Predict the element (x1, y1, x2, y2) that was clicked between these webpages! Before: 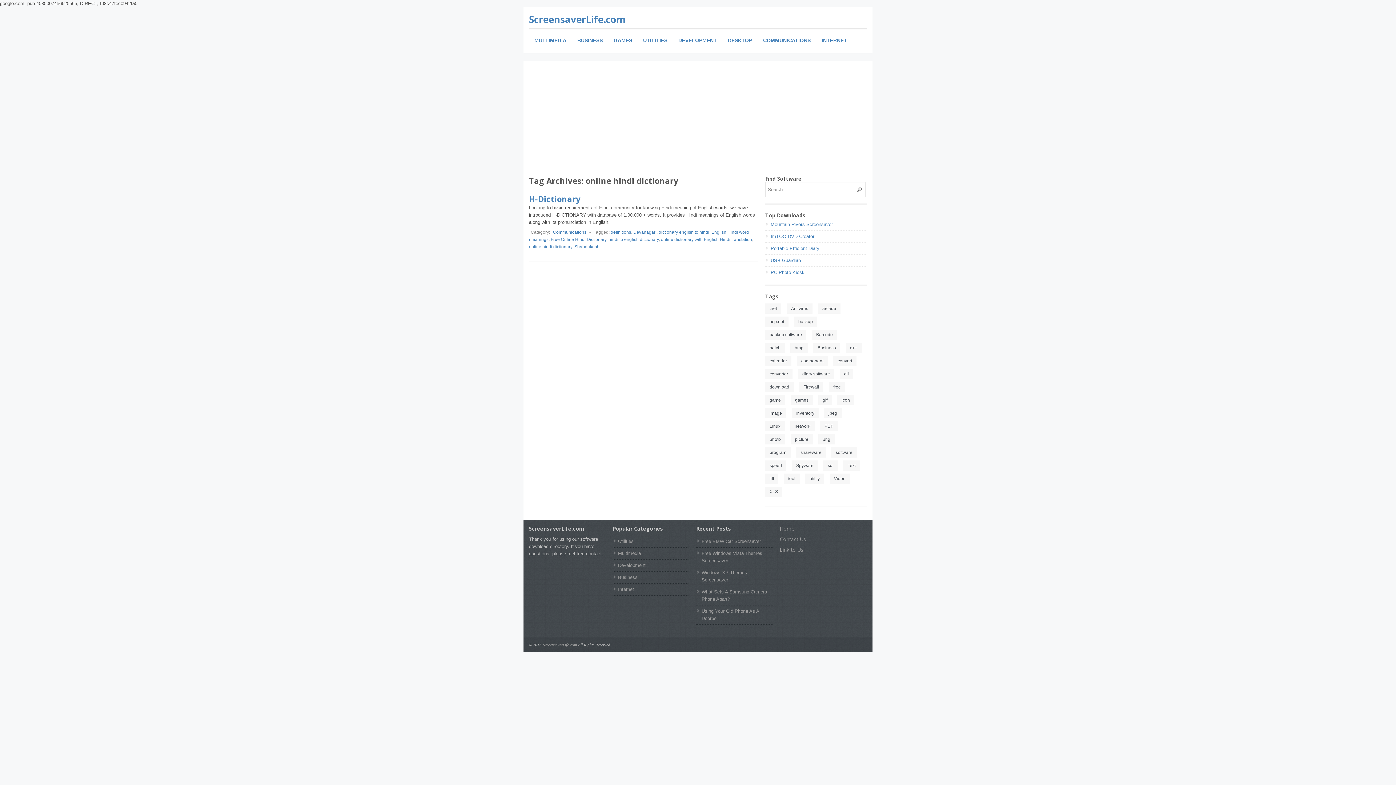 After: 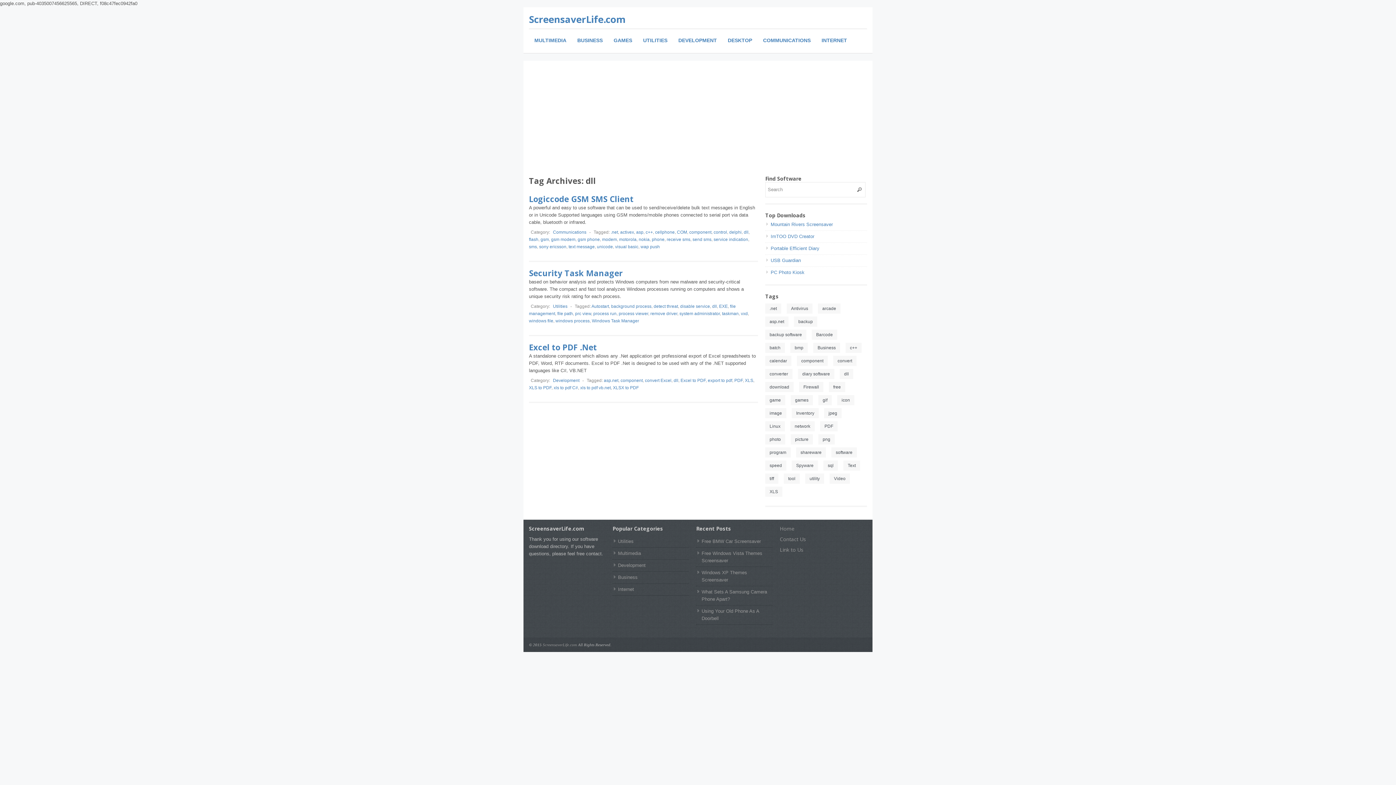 Action: label: dll (3 items) bbox: (840, 369, 853, 379)